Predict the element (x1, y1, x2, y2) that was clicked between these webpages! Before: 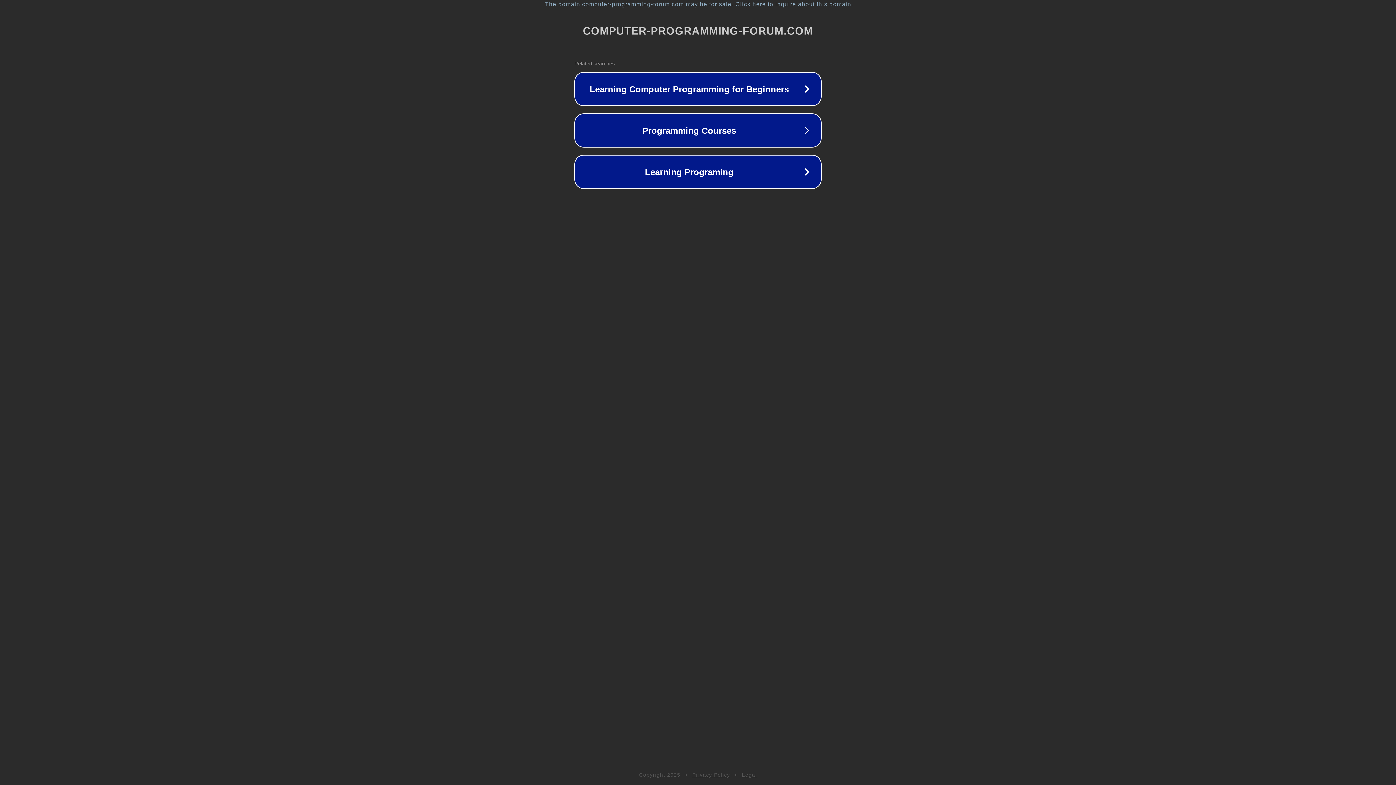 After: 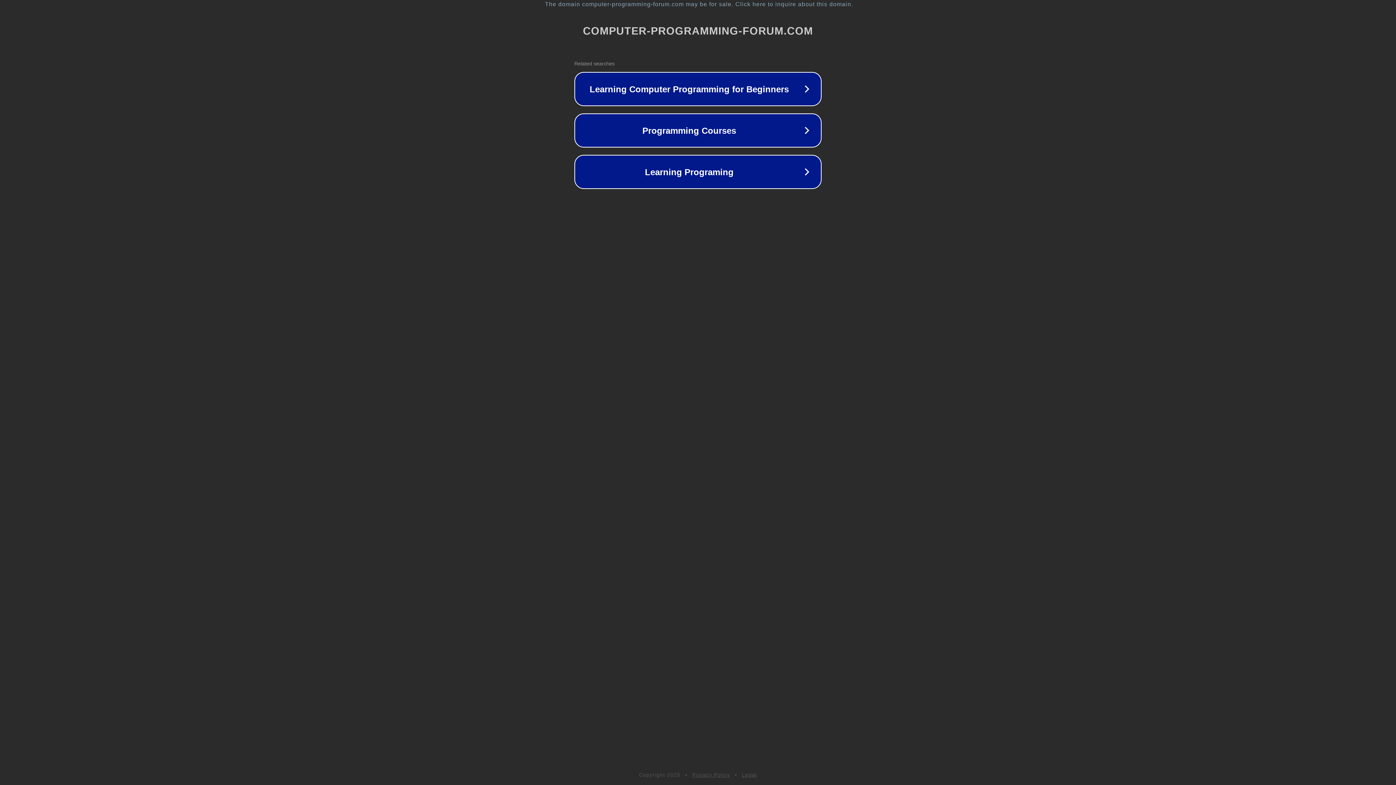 Action: label: Privacy Policy bbox: (692, 772, 730, 778)